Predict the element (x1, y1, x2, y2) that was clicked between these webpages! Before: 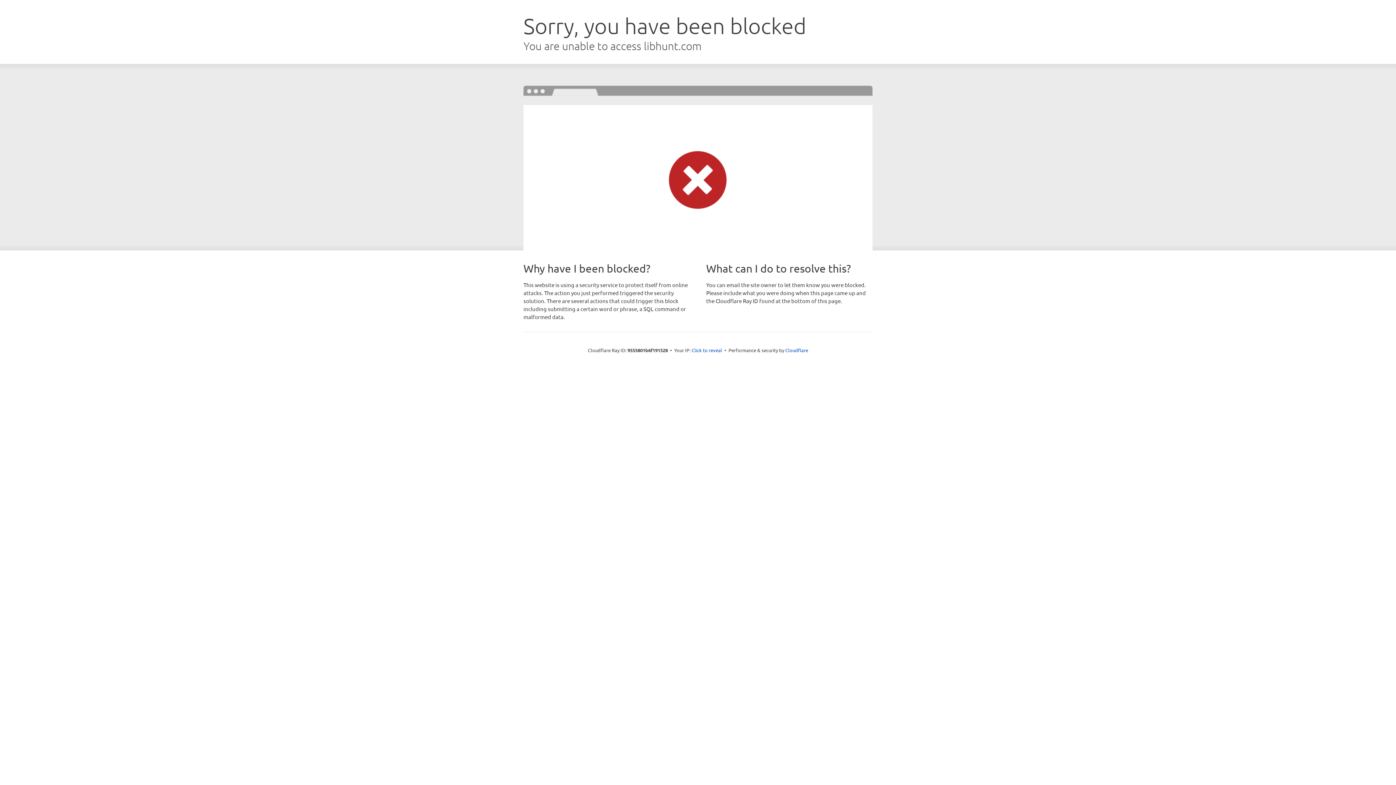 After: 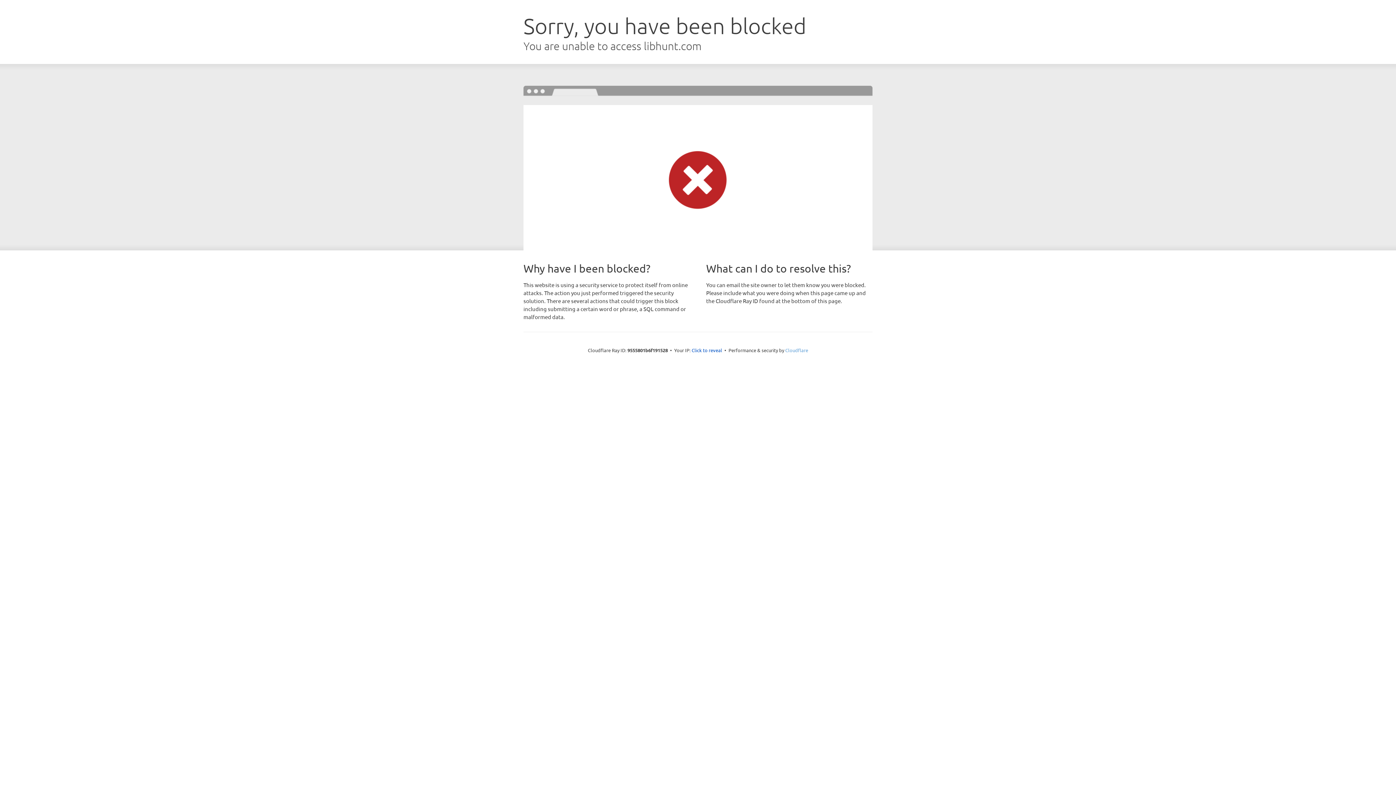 Action: label: Cloudflare bbox: (785, 347, 808, 353)